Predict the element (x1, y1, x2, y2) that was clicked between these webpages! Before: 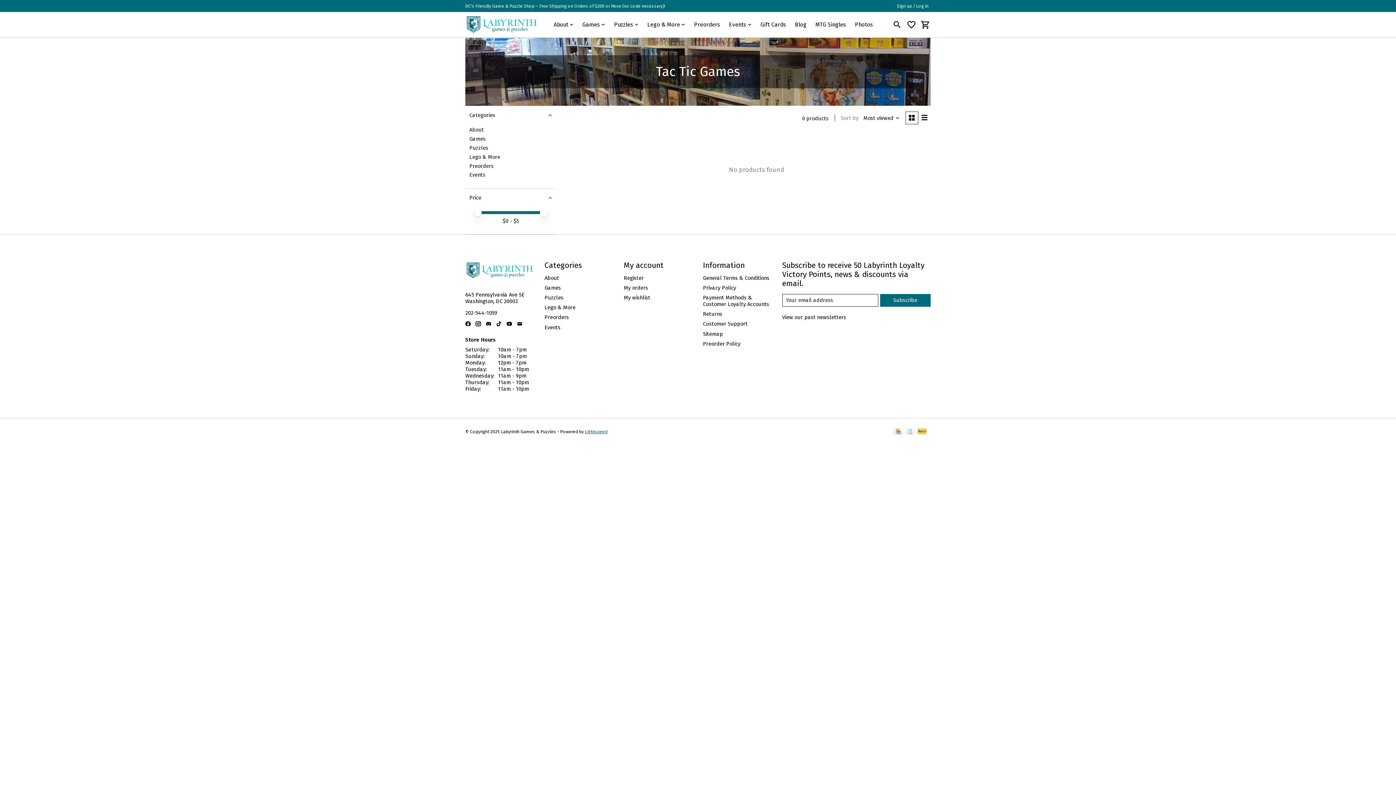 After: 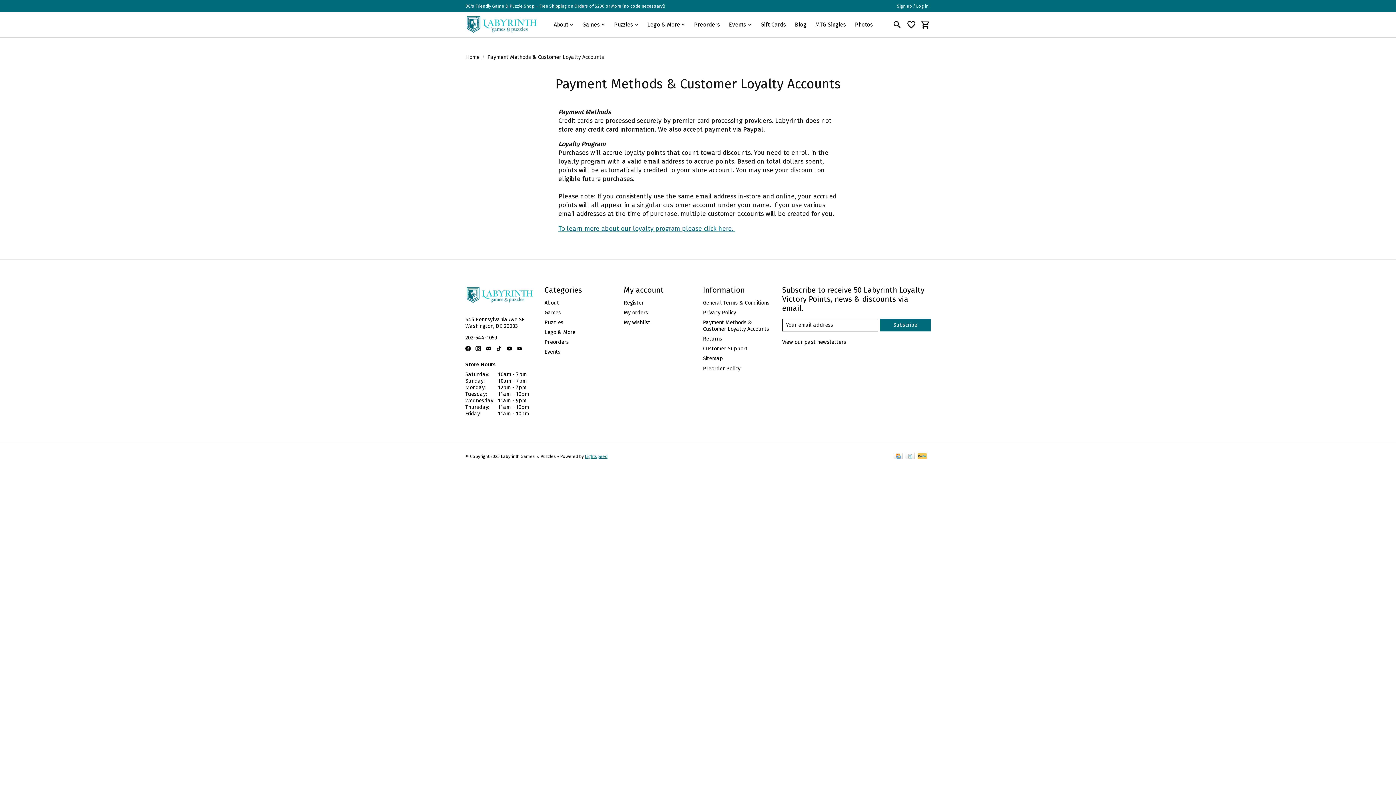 Action: label: Payment Methods & Customer Loyalty Accounts bbox: (703, 294, 769, 307)